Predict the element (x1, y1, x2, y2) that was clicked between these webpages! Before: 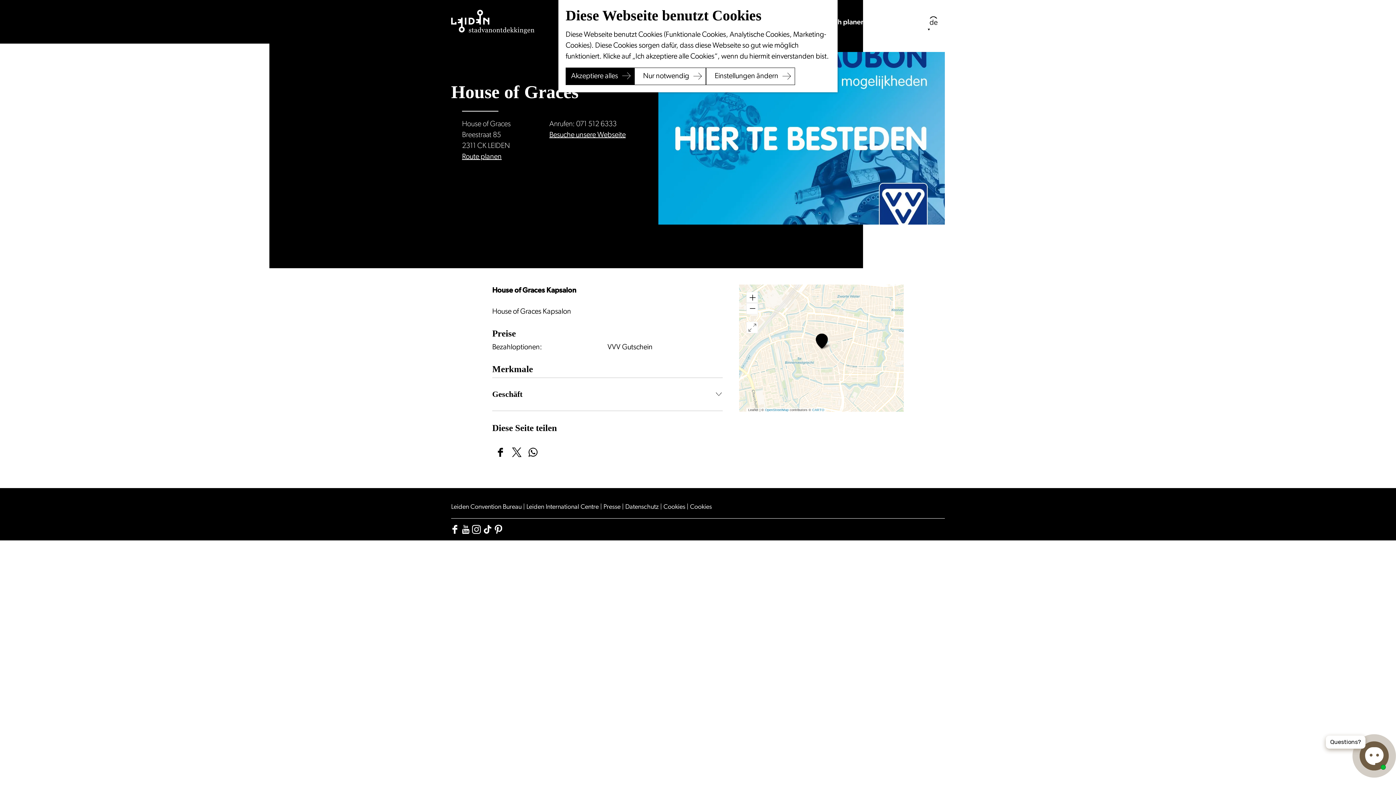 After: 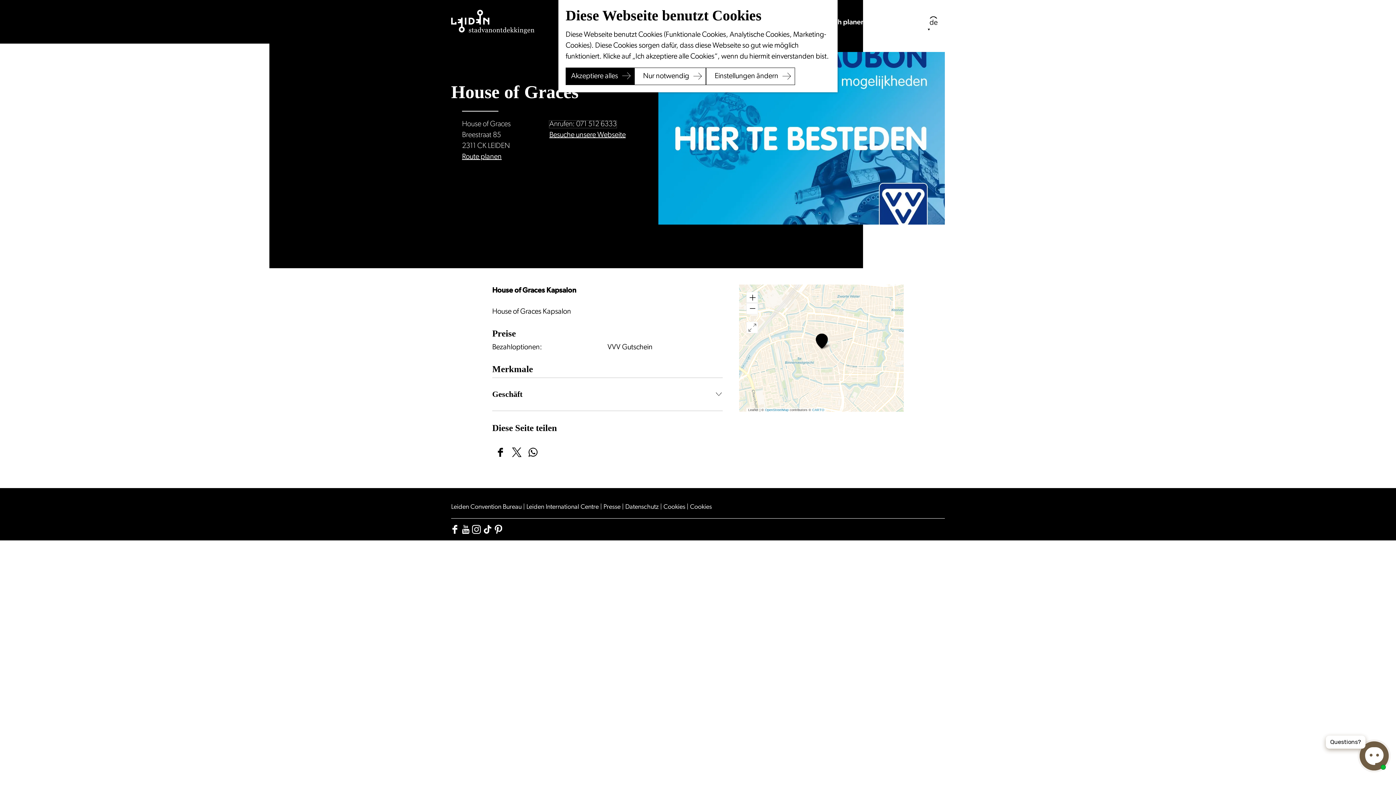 Action: label: Anrufen: 071 512 6333 bbox: (549, 120, 616, 128)